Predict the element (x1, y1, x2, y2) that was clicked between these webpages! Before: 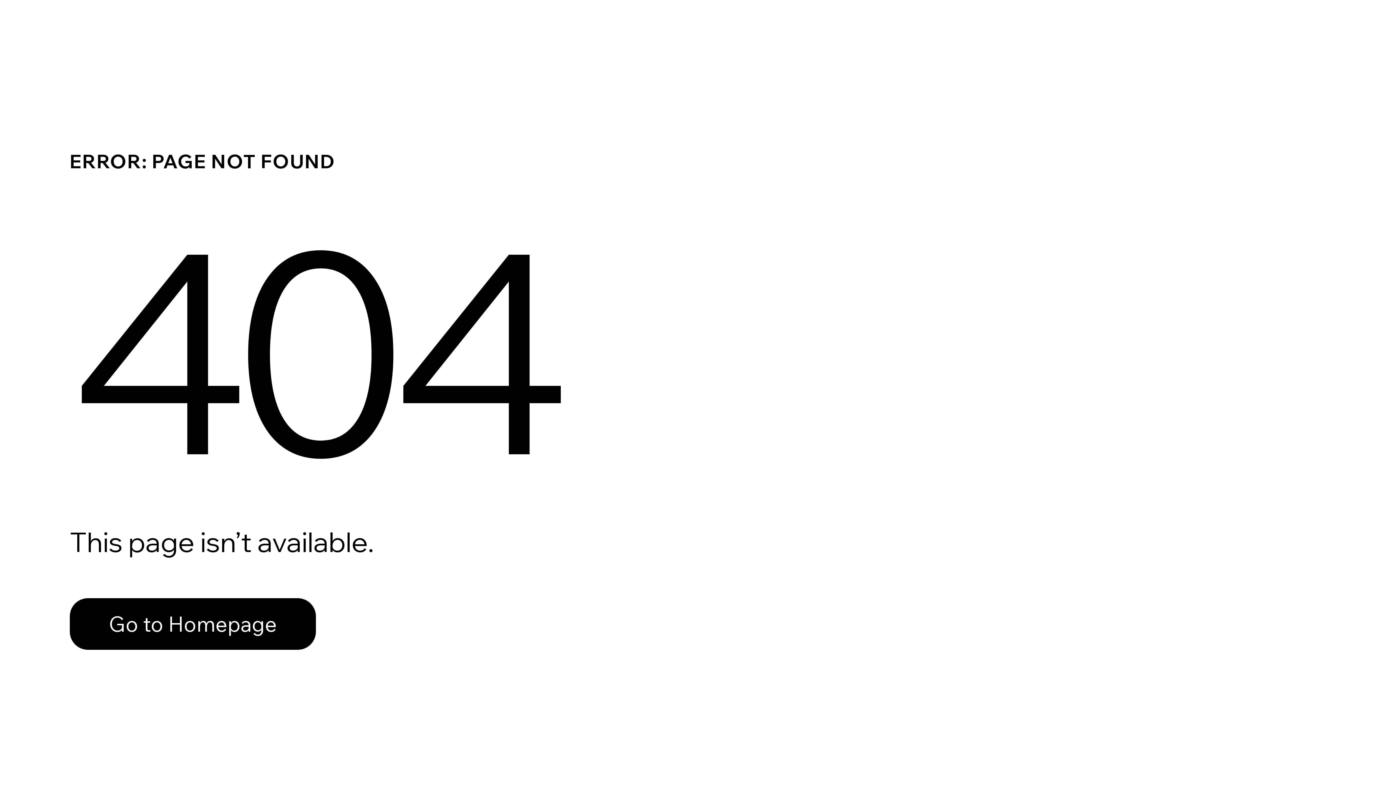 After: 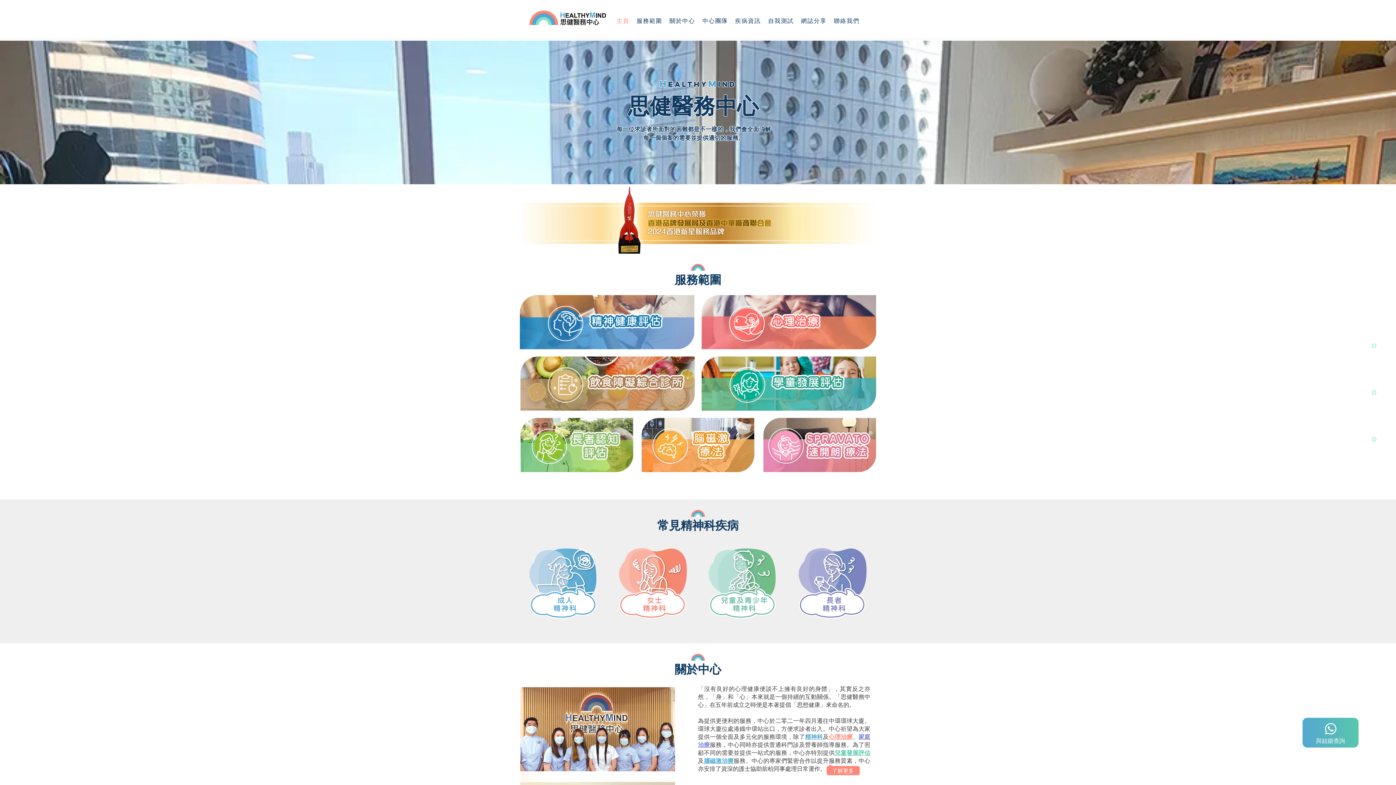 Action: bbox: (69, 598, 316, 650) label: Go to Homepage